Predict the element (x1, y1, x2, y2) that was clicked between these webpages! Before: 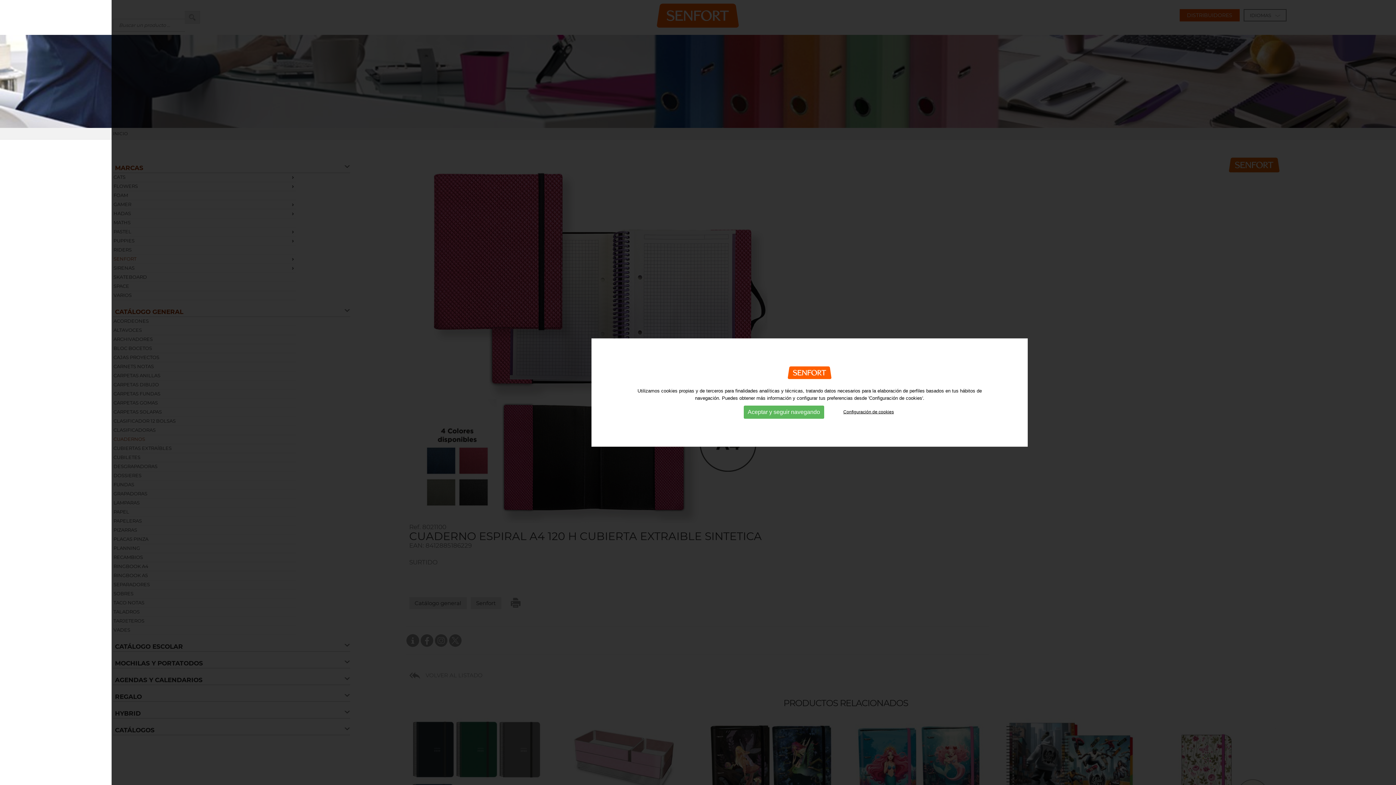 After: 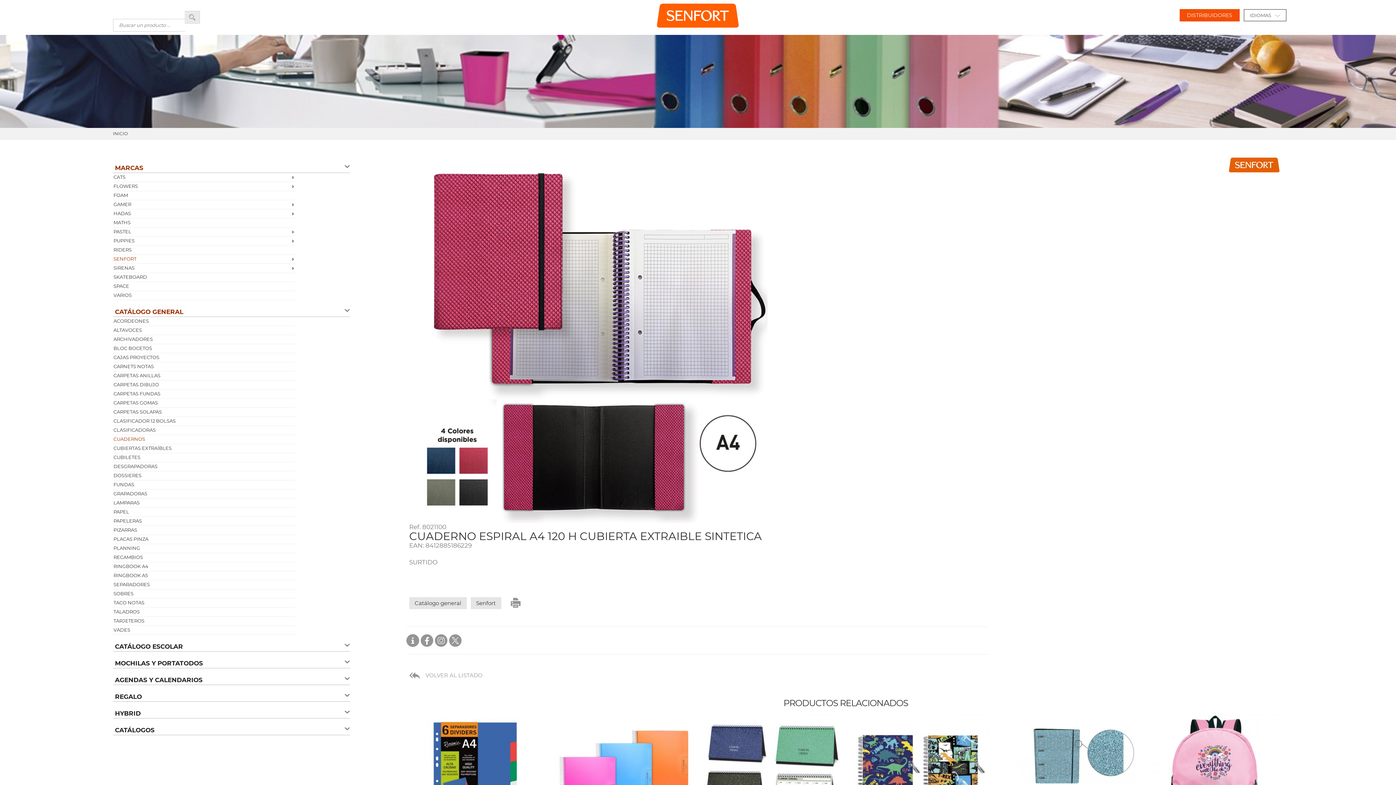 Action: bbox: (743, 405, 824, 418) label: Aceptar y seguir navegando